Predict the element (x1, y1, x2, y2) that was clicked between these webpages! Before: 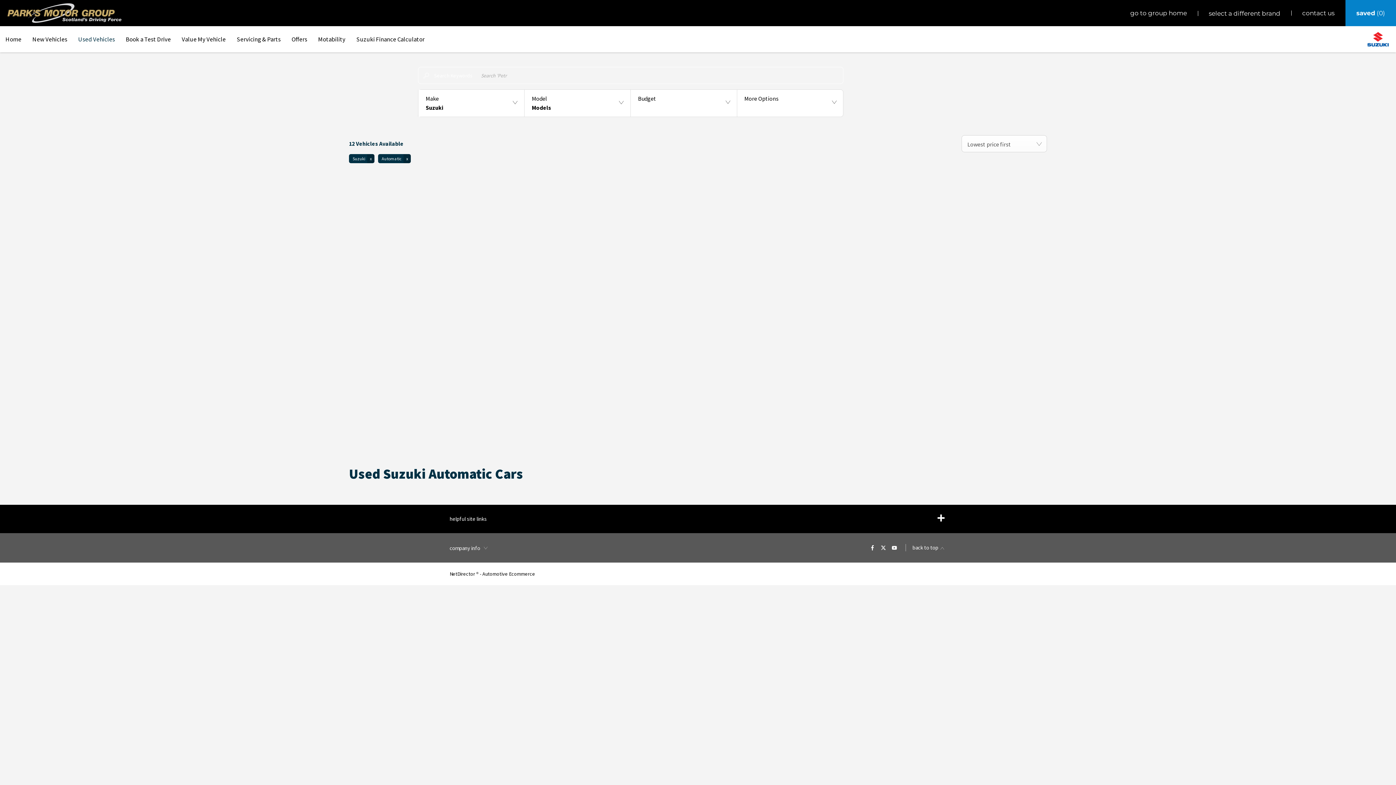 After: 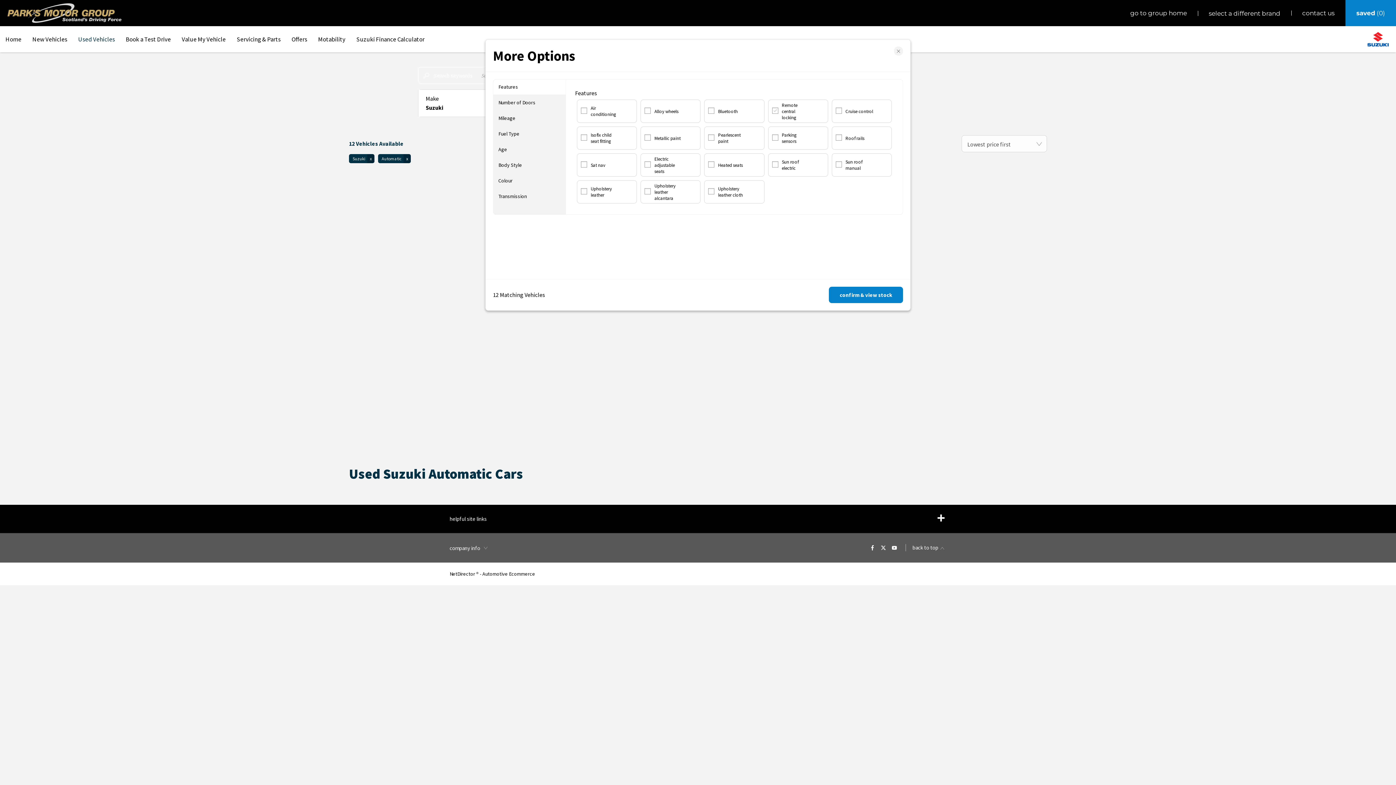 Action: label: More Options bbox: (737, 89, 843, 117)